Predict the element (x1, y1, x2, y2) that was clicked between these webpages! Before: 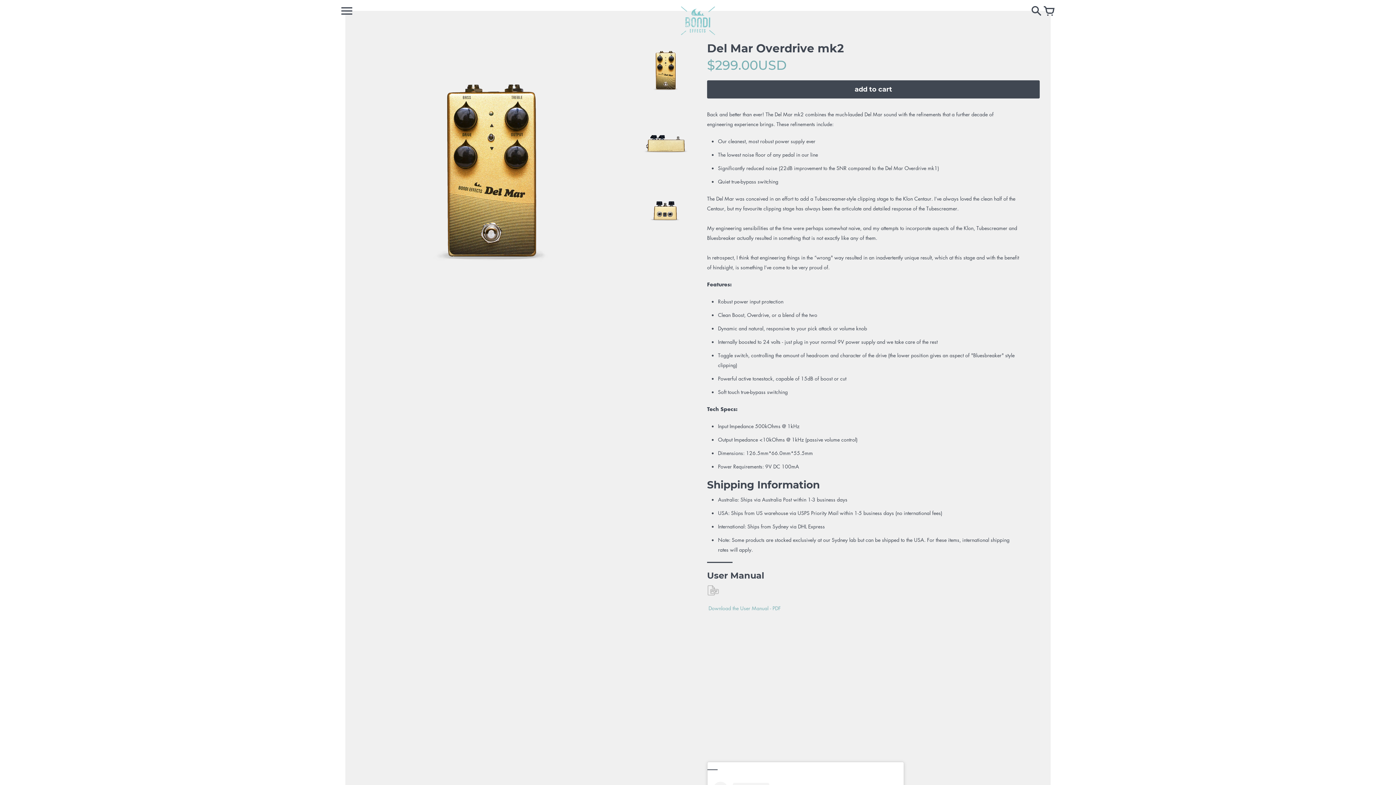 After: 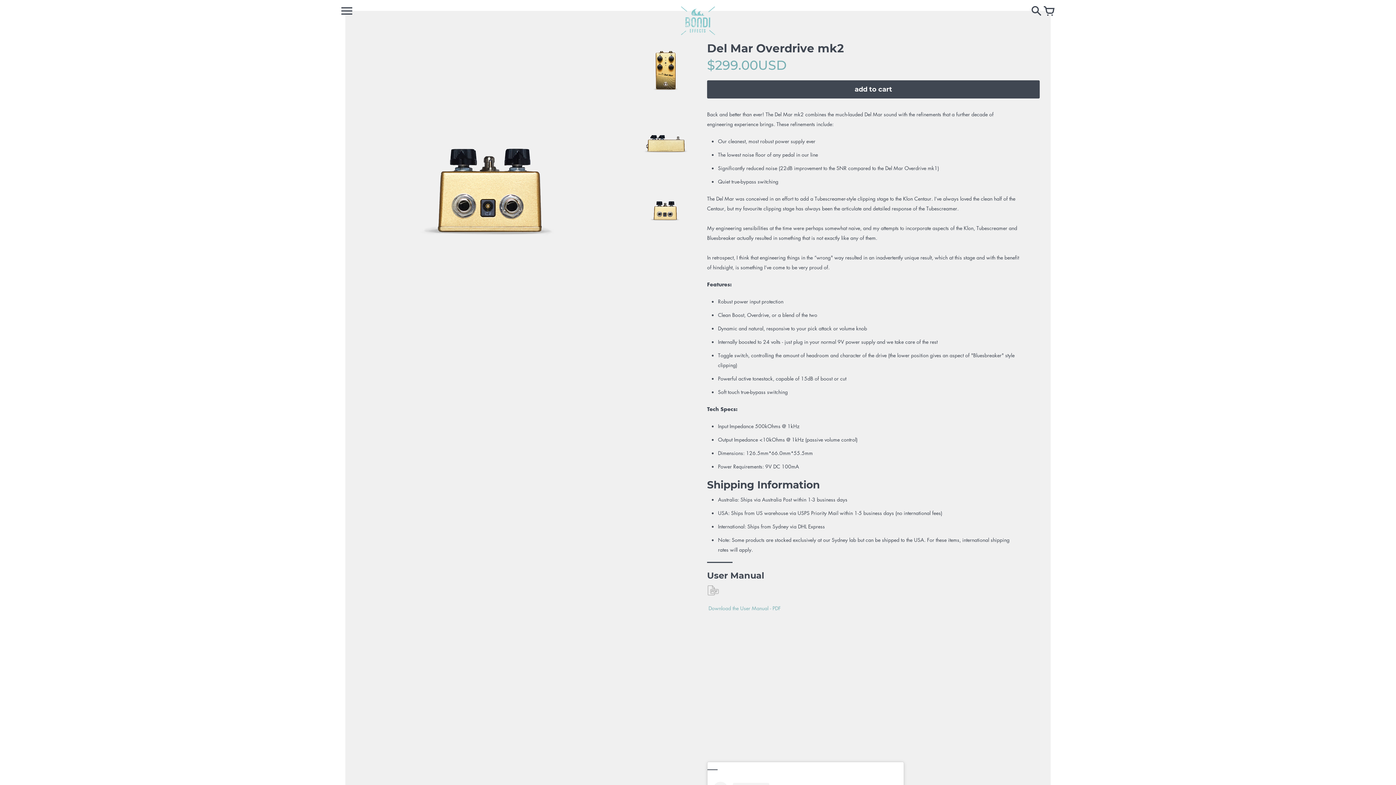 Action: bbox: (635, 177, 696, 238)